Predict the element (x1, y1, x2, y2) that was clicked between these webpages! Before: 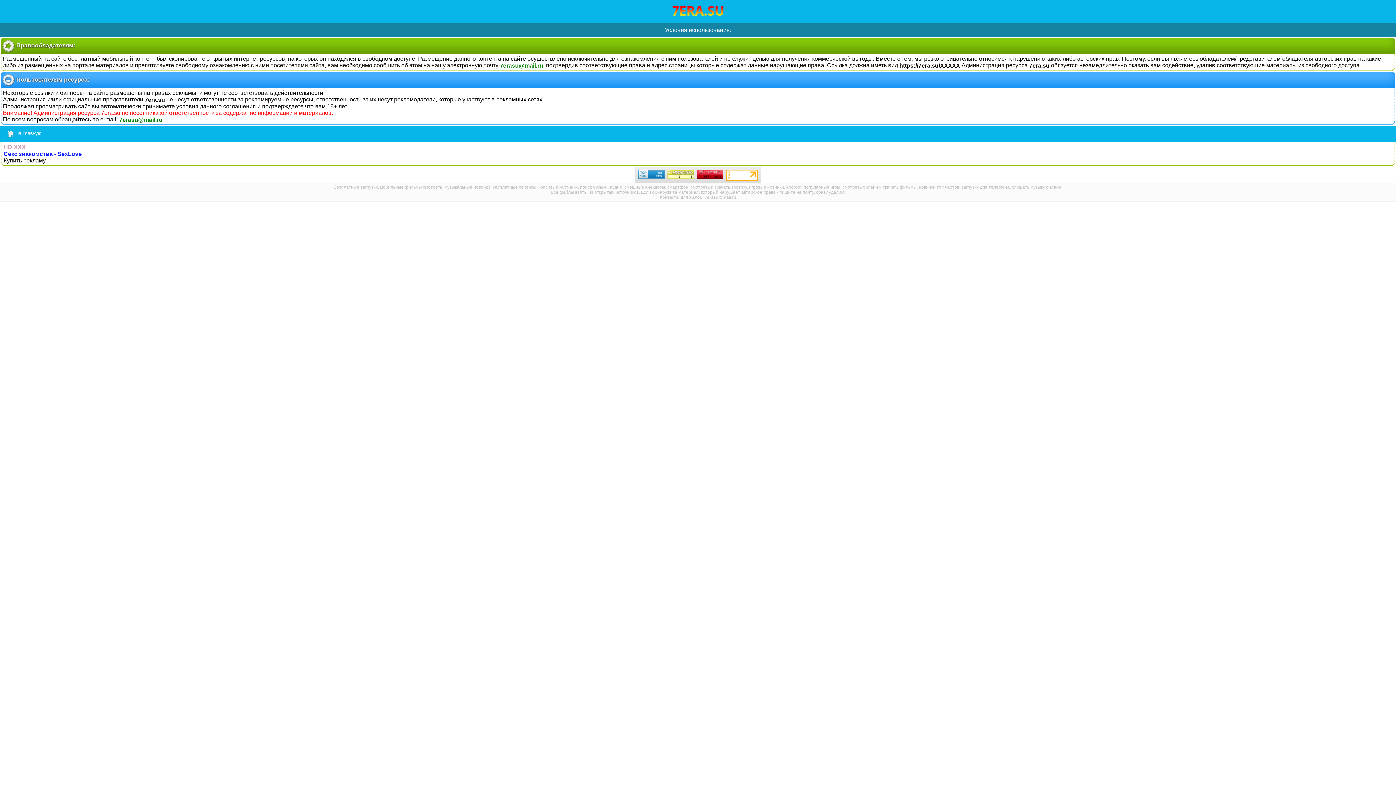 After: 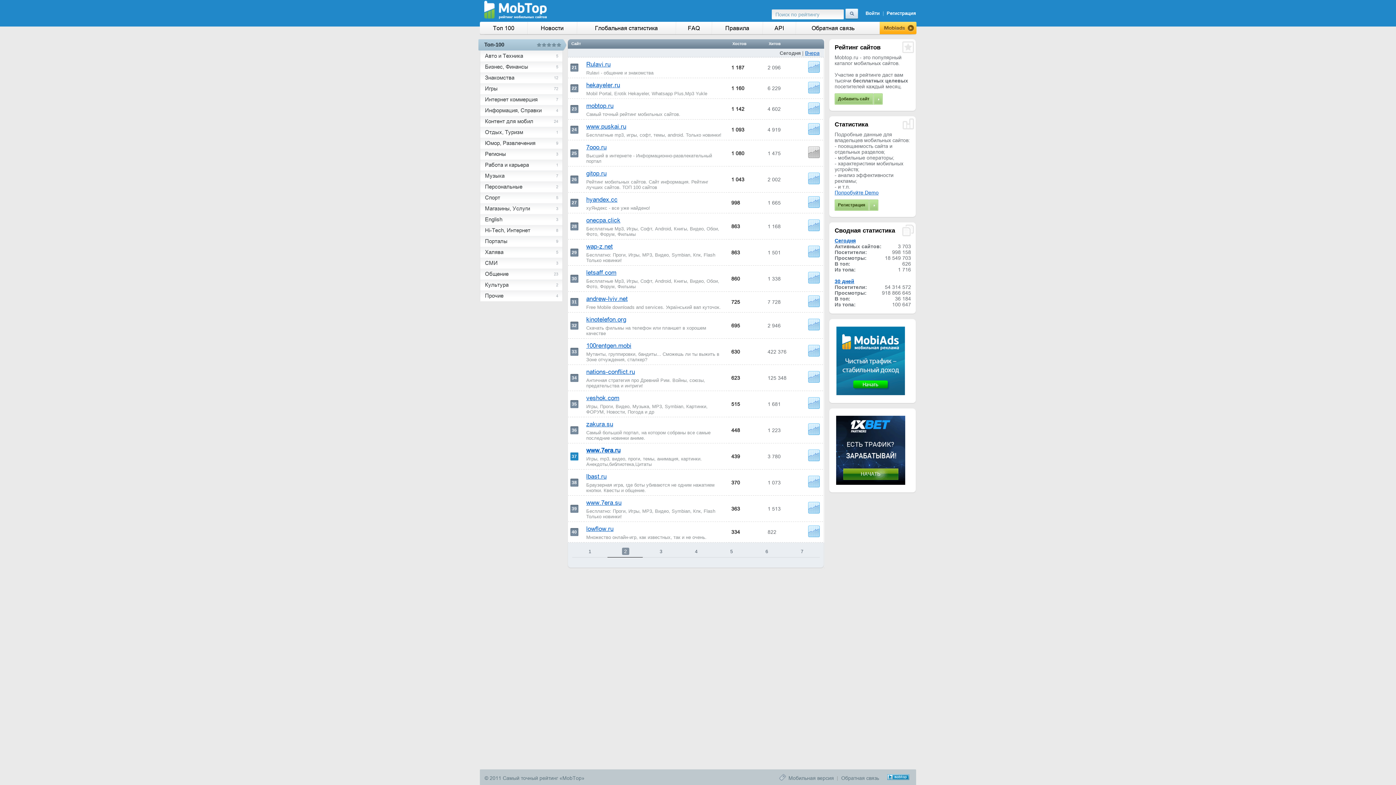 Action: bbox: (637, 169, 665, 176)